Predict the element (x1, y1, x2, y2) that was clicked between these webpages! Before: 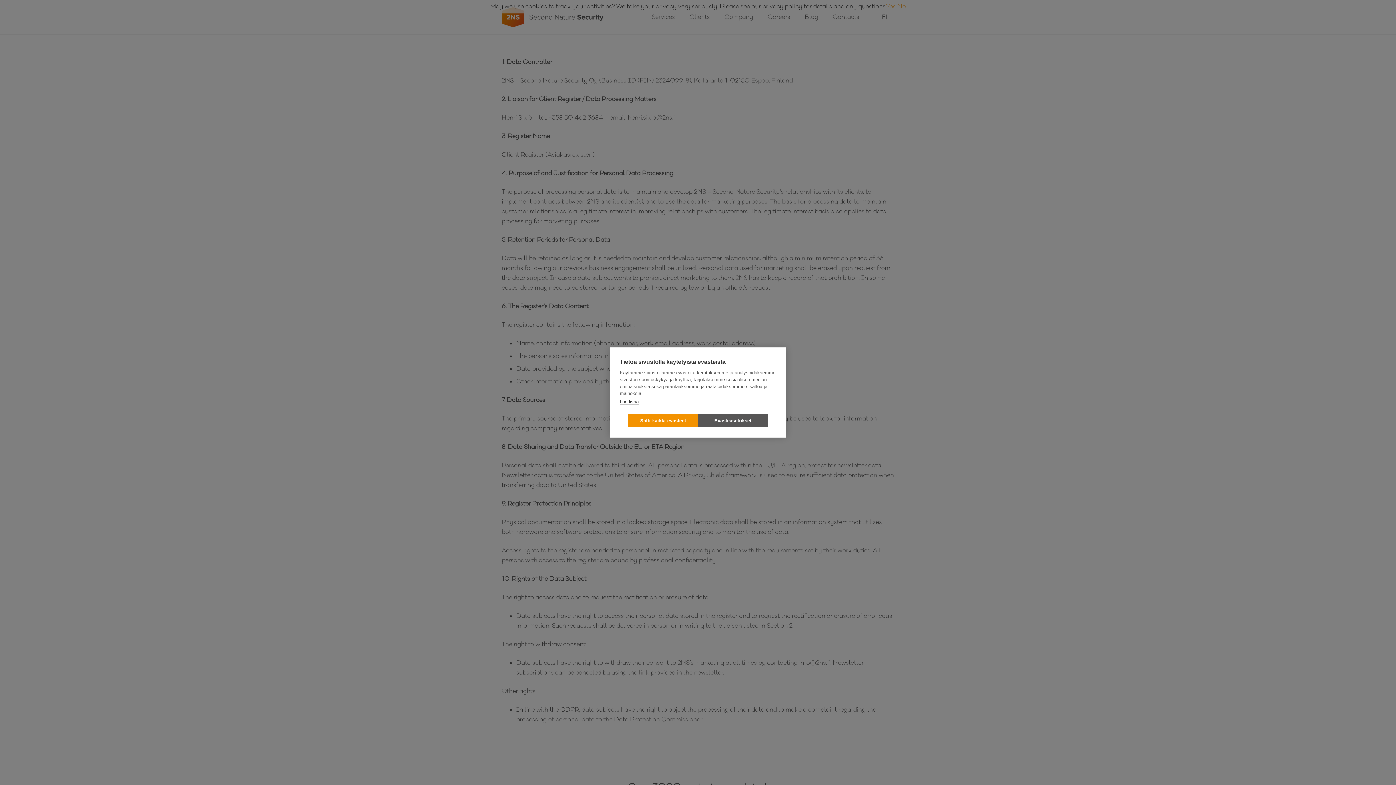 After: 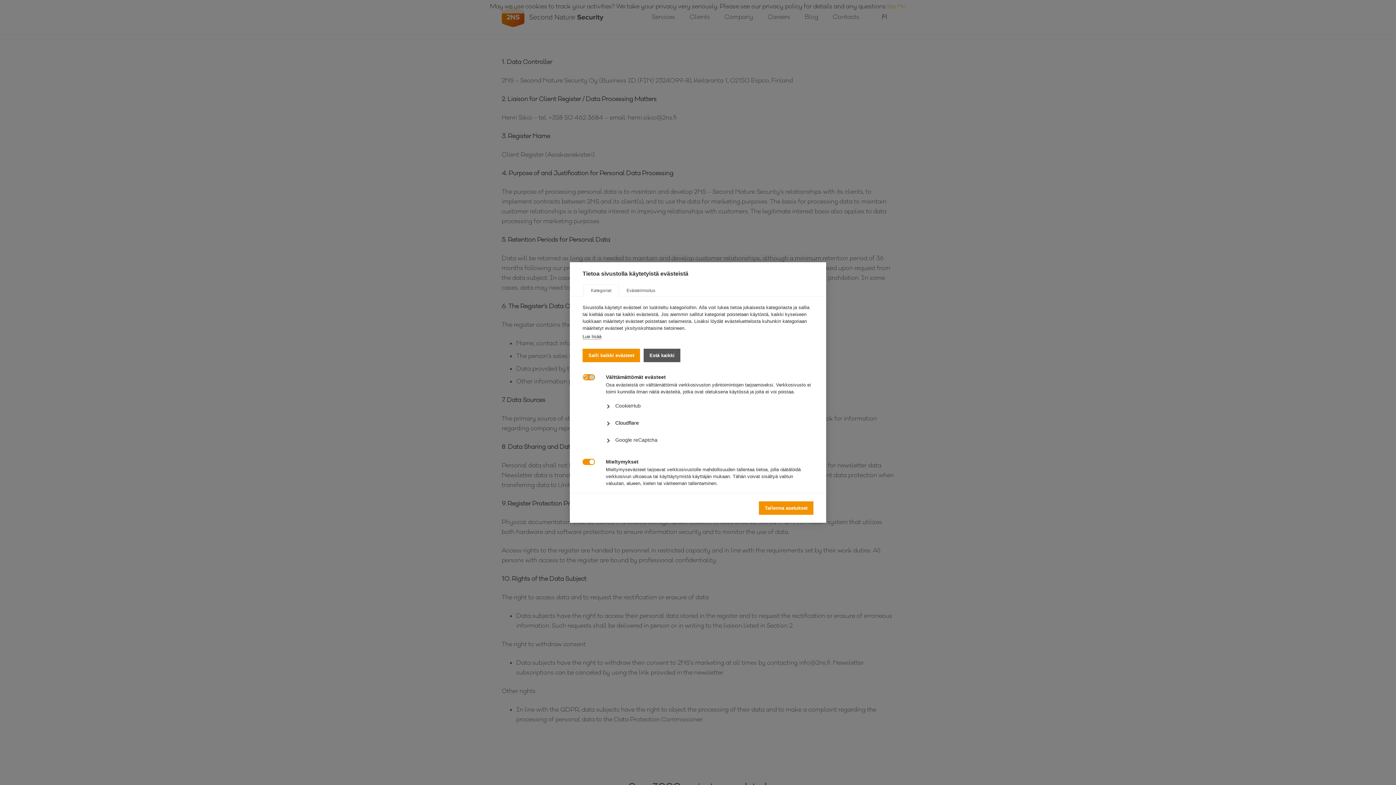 Action: bbox: (698, 414, 768, 427) label: Evästeasetukset